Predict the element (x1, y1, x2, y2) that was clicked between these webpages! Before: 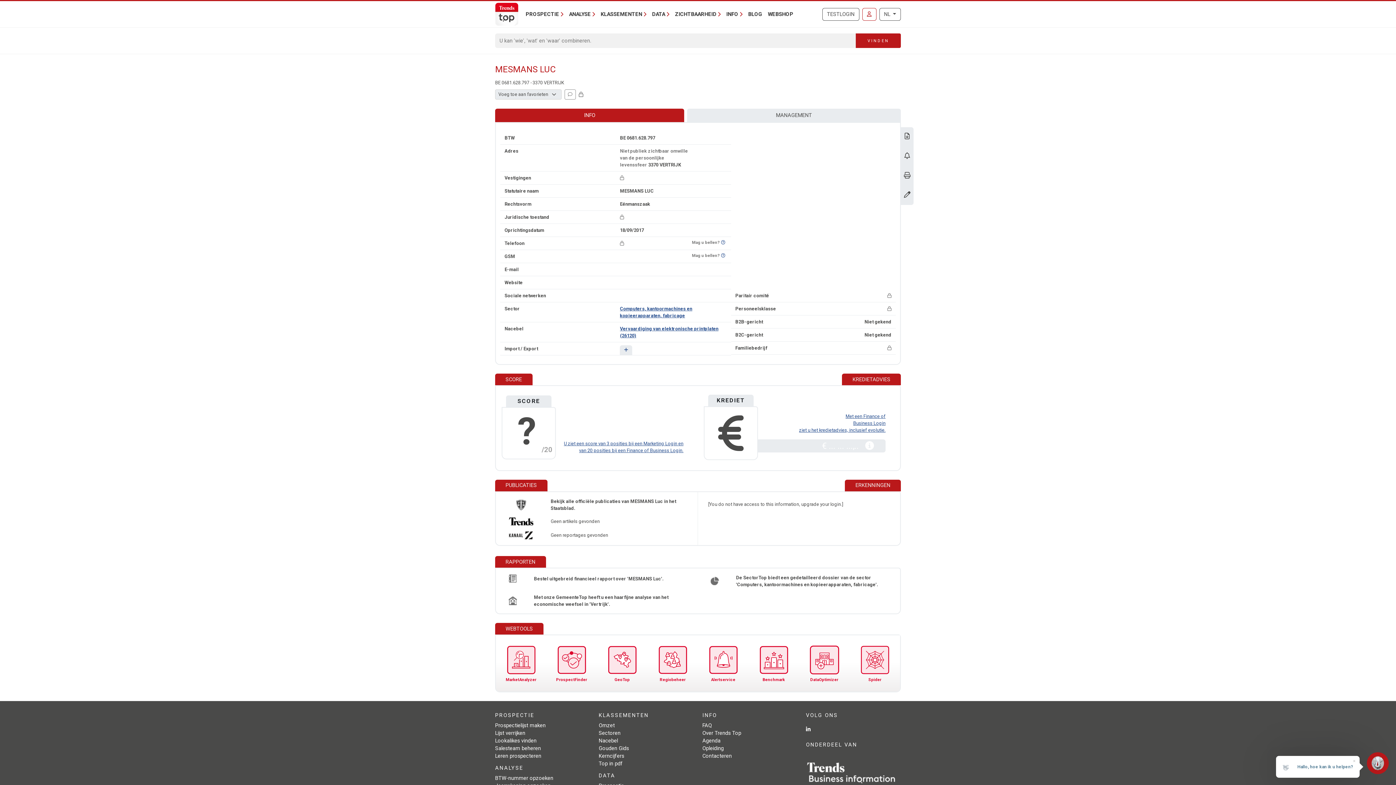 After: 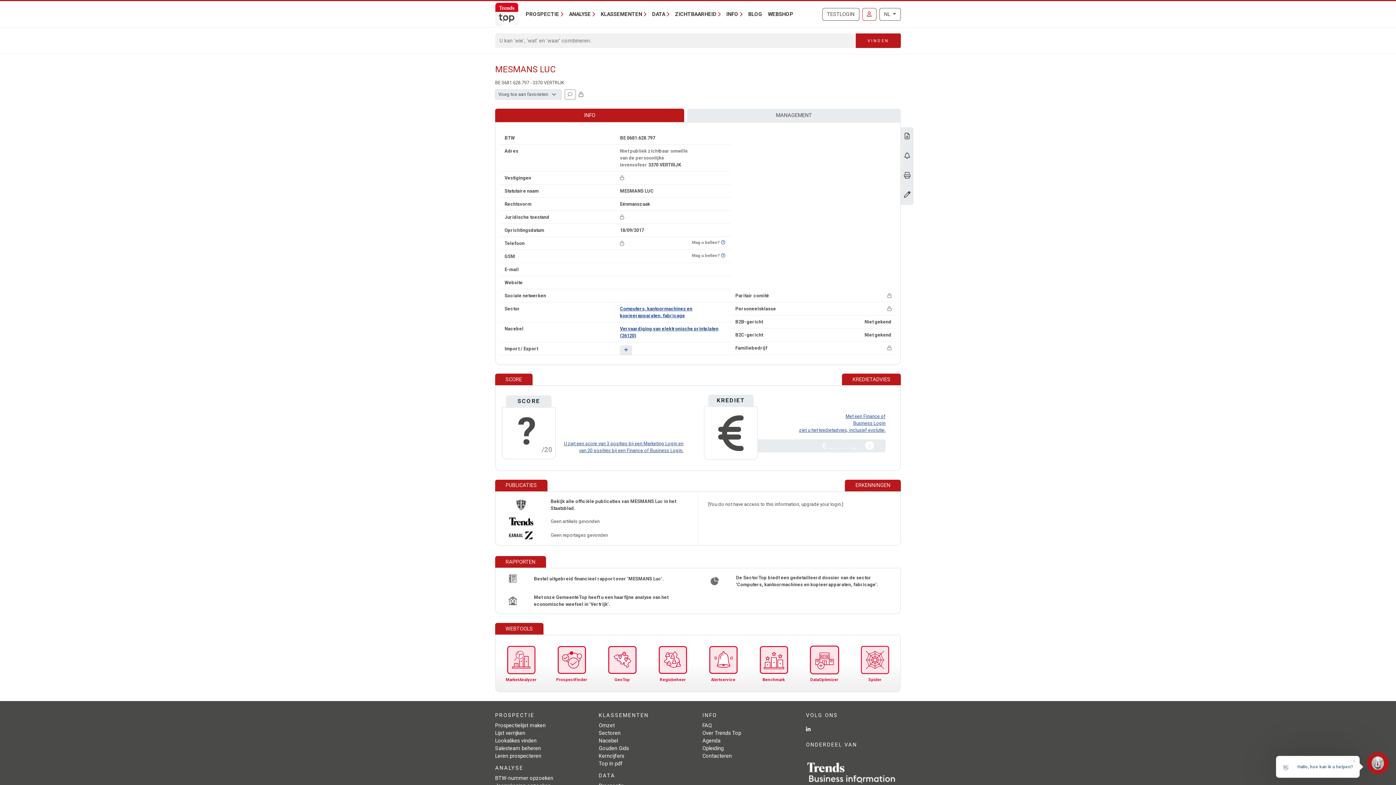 Action: bbox: (806, 770, 897, 776)